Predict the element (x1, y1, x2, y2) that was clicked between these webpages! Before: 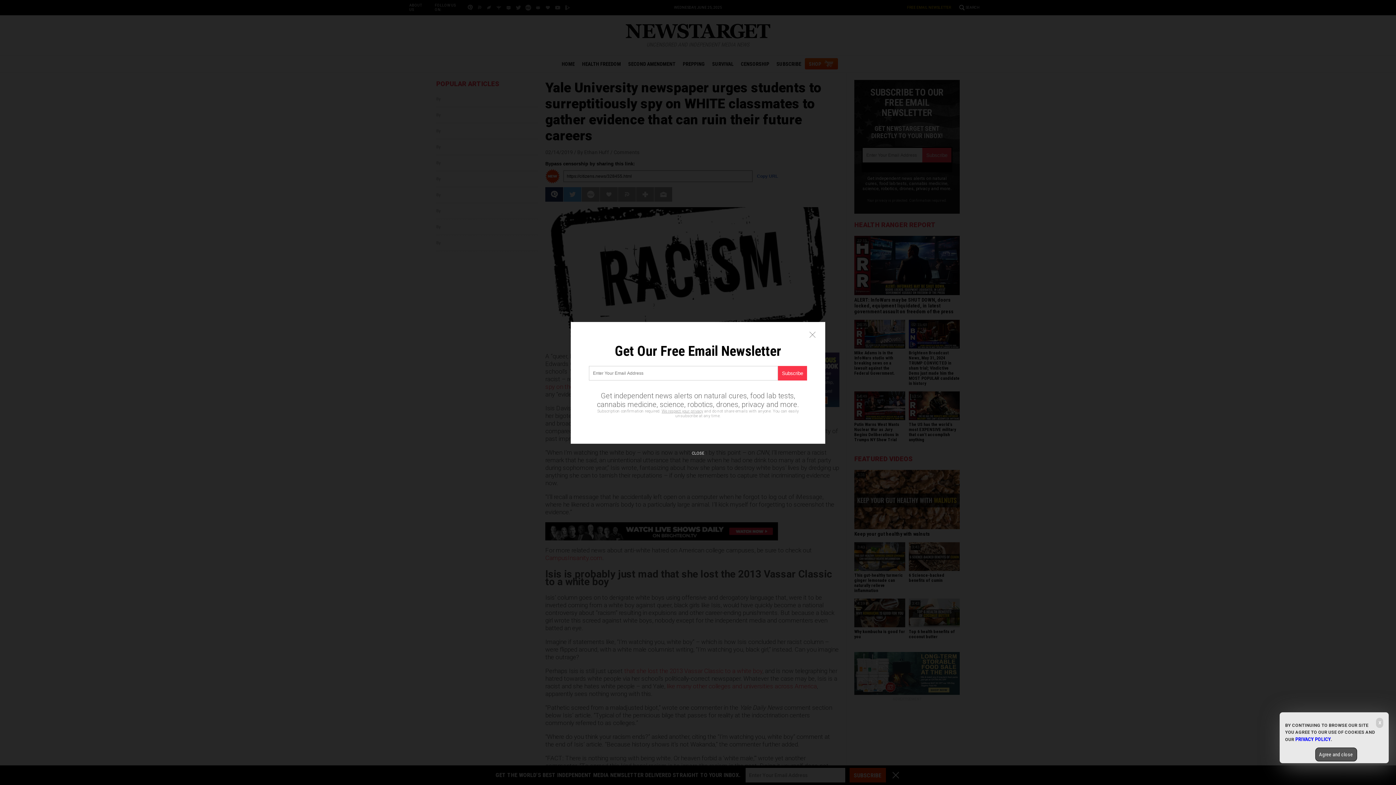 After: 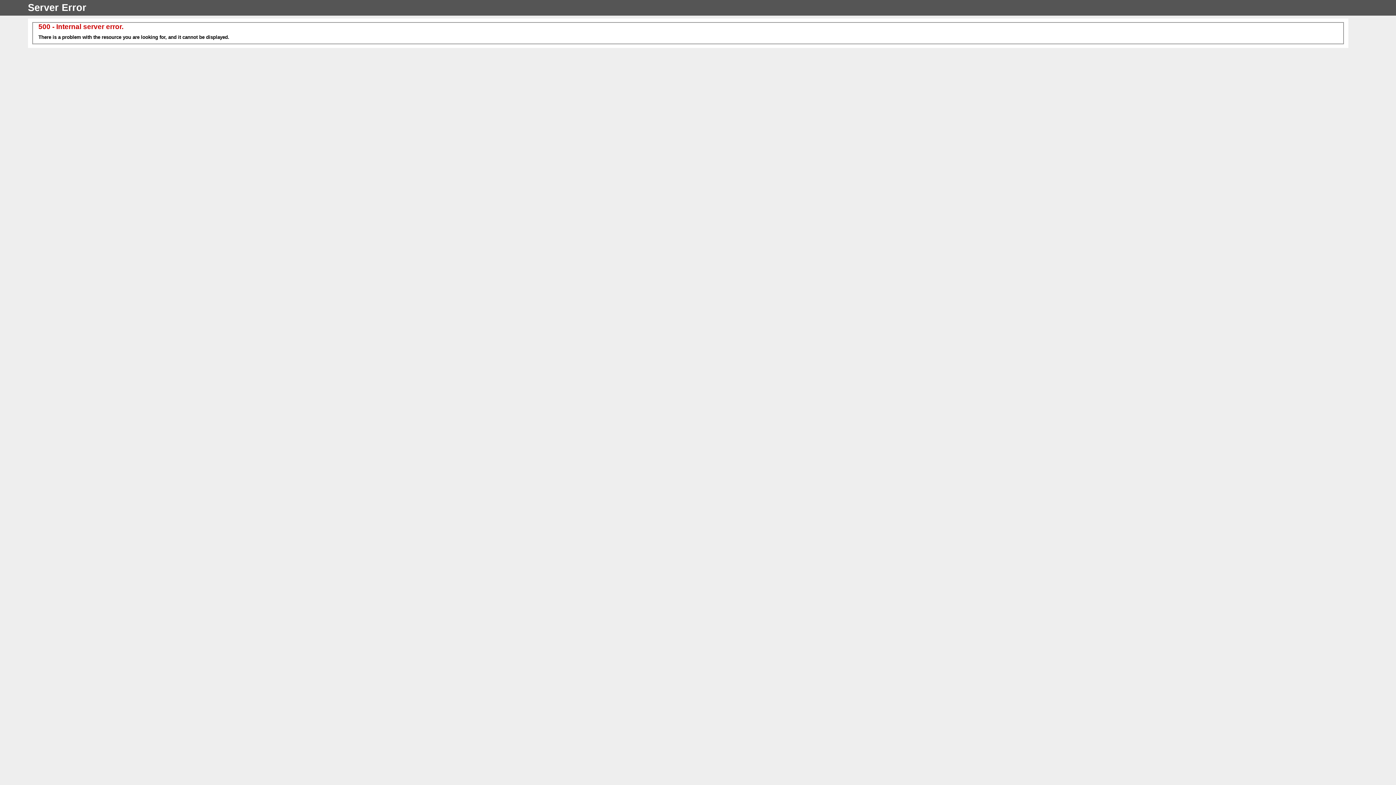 Action: bbox: (661, 409, 703, 413) label: We respect your privacy